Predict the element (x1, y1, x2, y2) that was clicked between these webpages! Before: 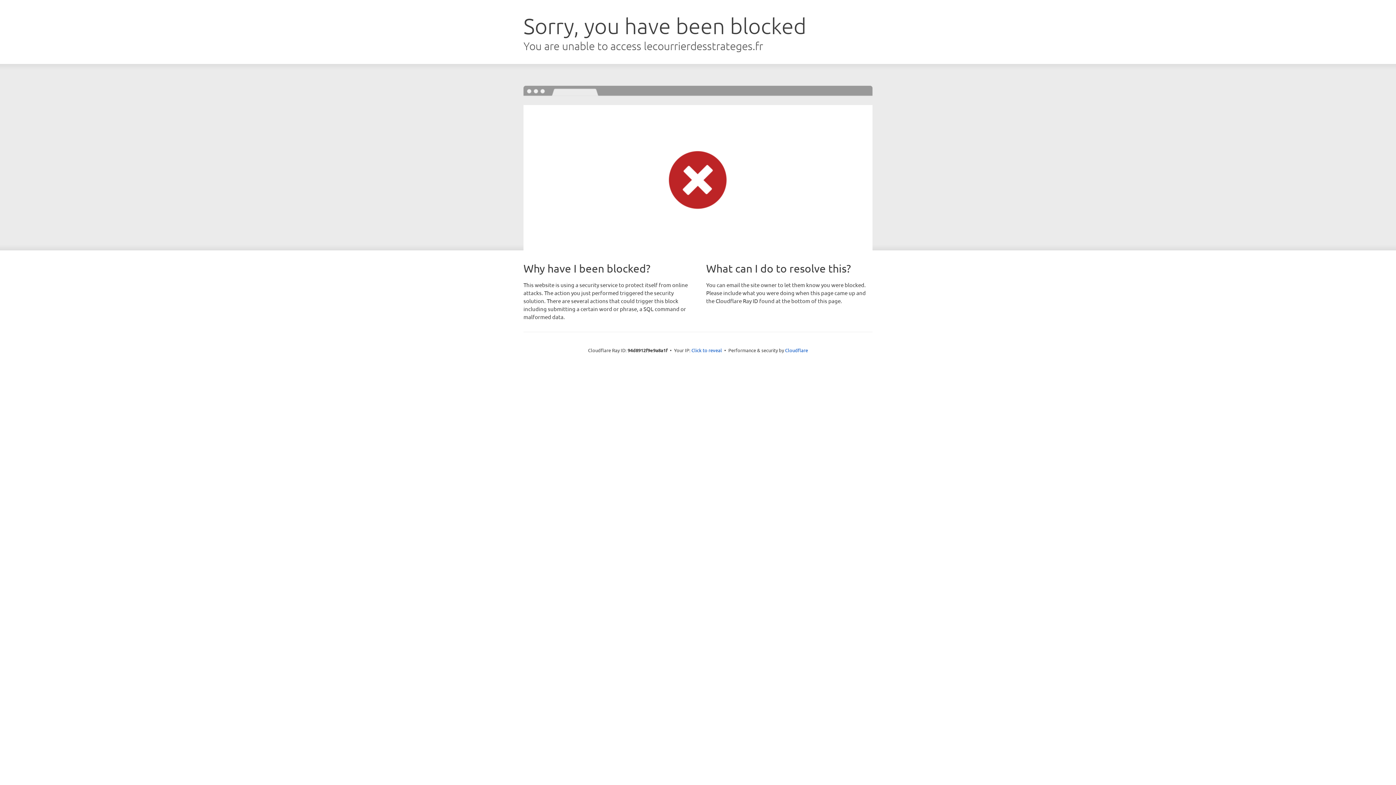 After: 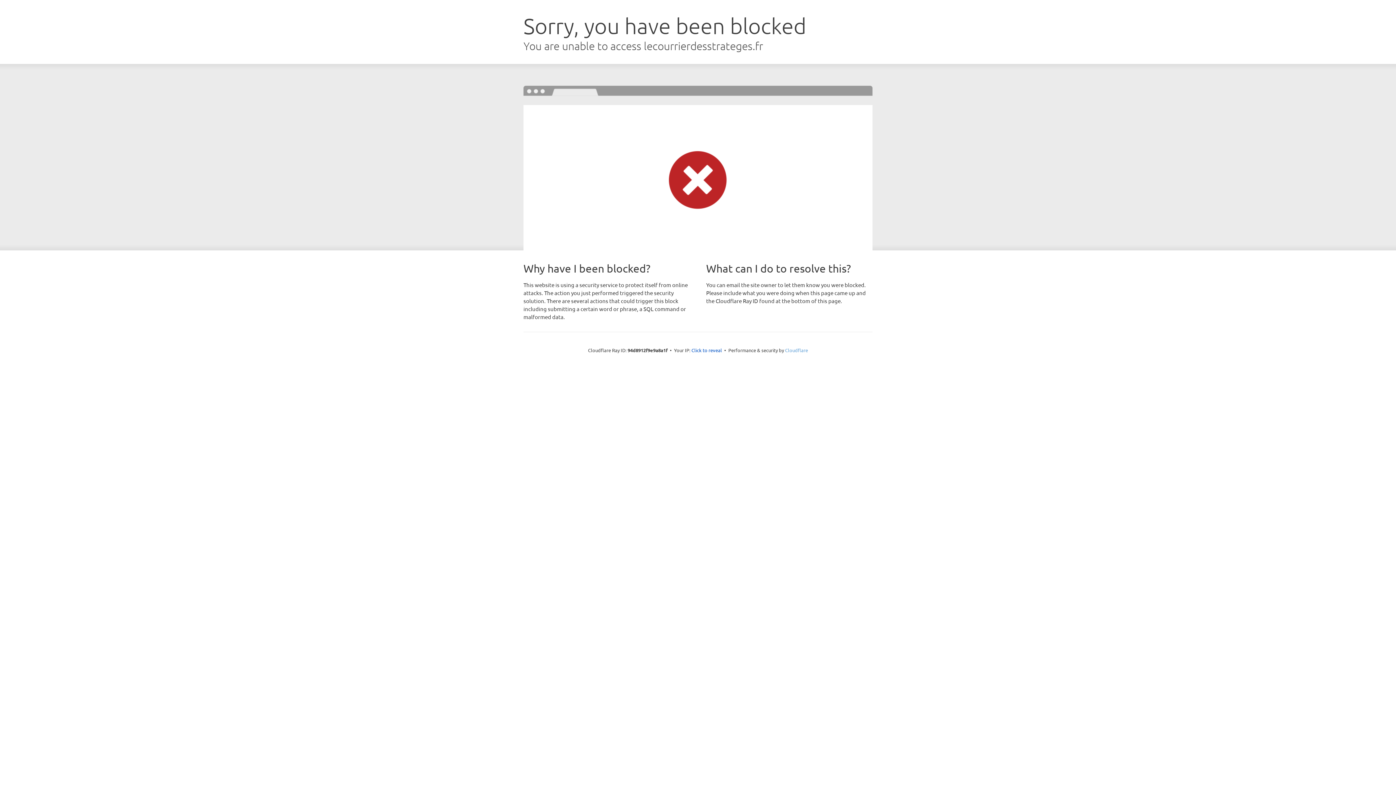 Action: bbox: (785, 347, 808, 353) label: Cloudflare